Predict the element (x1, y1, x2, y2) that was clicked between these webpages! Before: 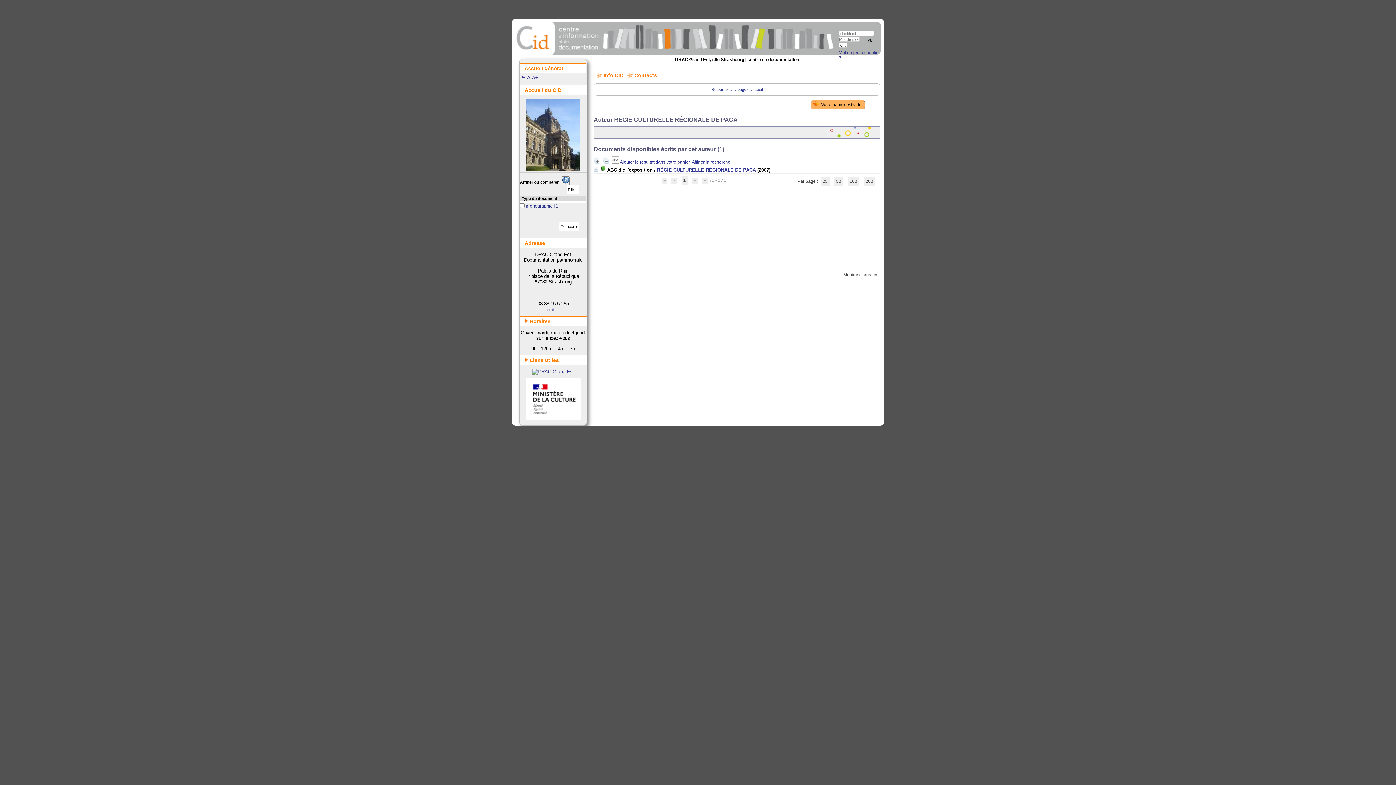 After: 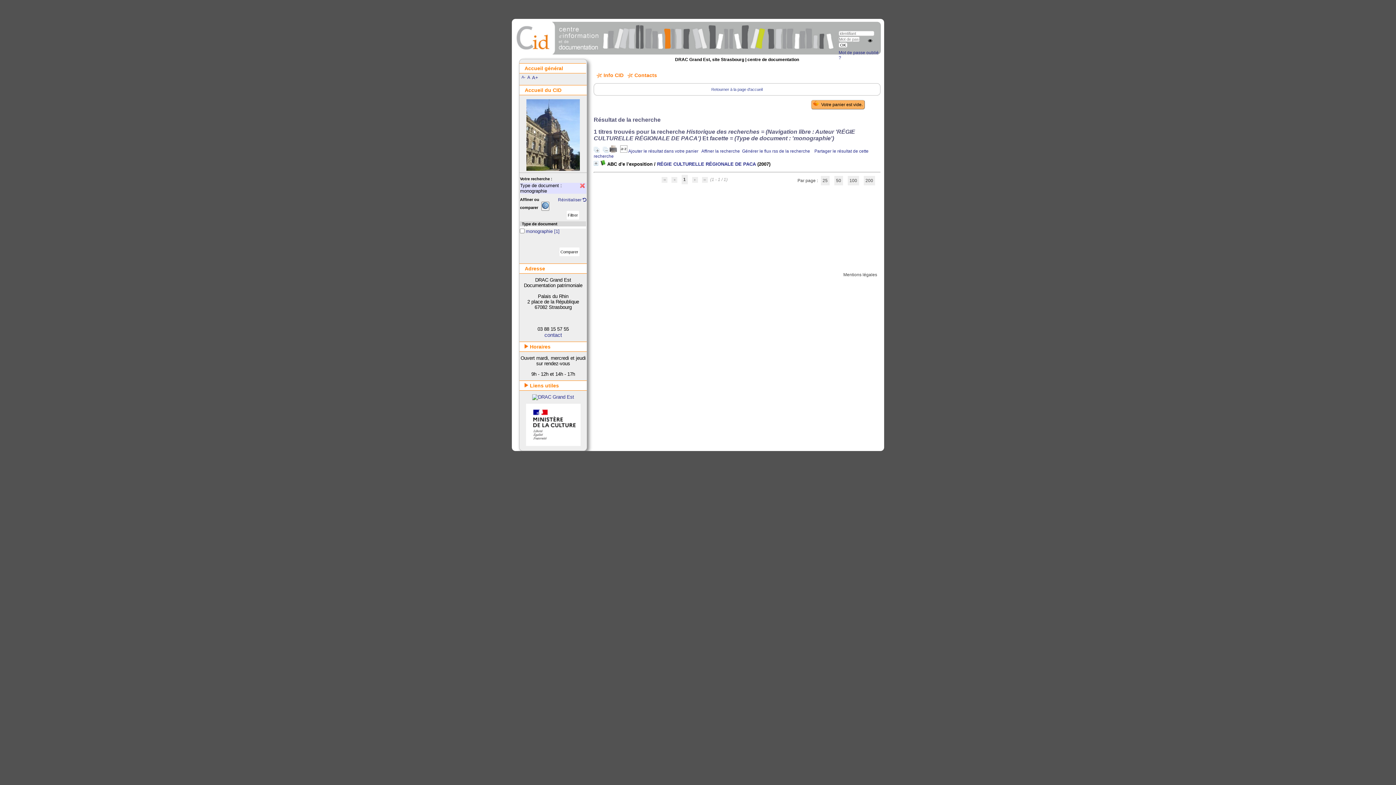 Action: label: Appliquer le filtre (cela rechargera la page) : monographie [1] bbox: (525, 203, 559, 208)